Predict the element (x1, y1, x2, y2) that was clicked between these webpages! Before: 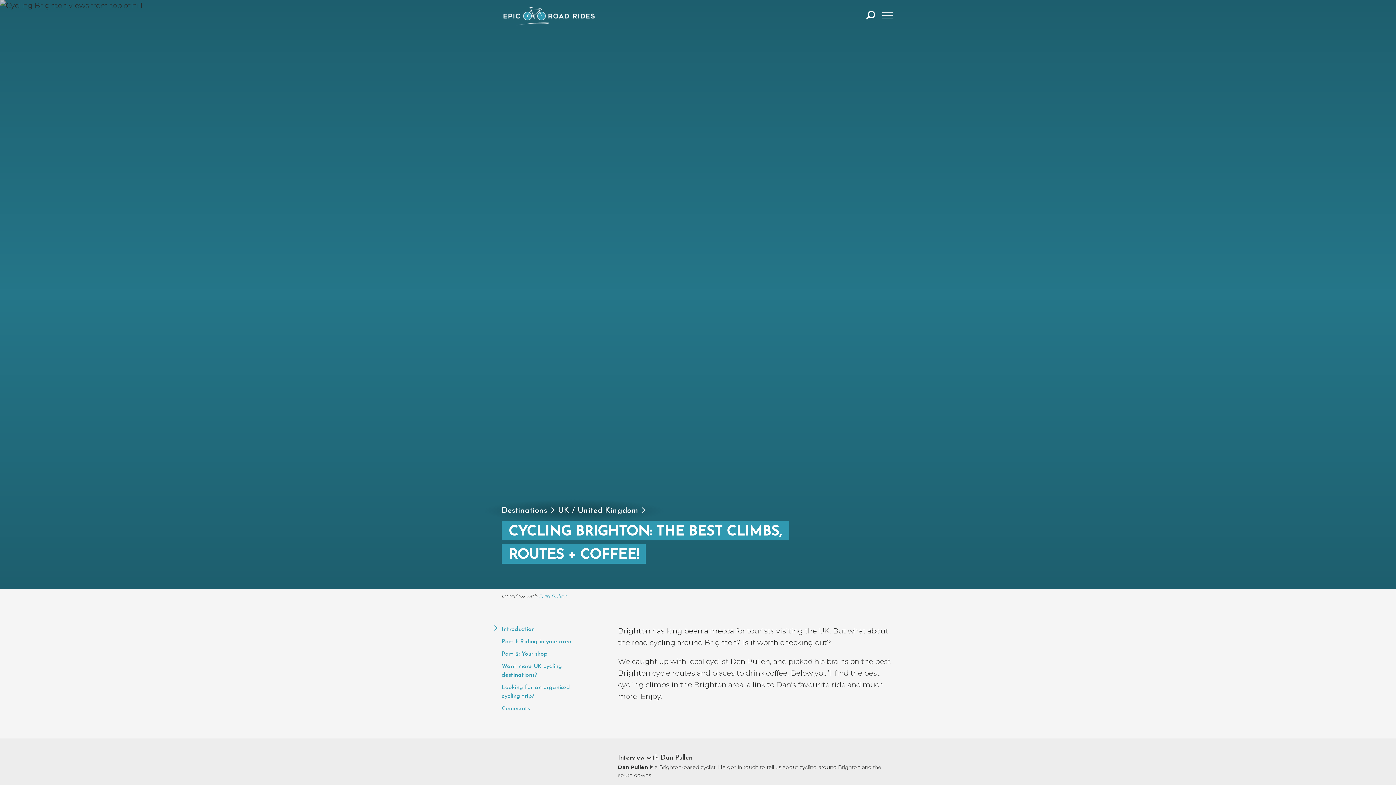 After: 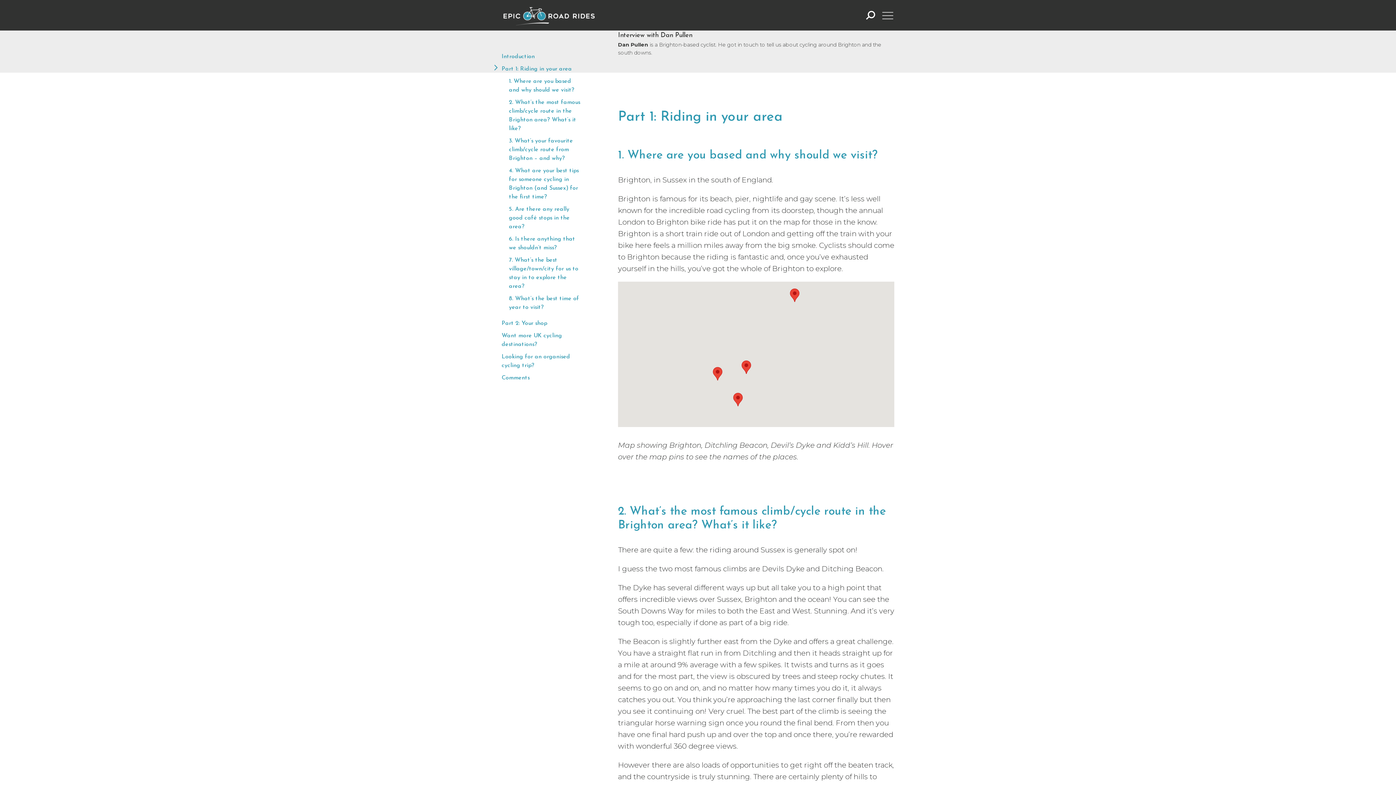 Action: bbox: (539, 593, 567, 600) label: Dan Pullen